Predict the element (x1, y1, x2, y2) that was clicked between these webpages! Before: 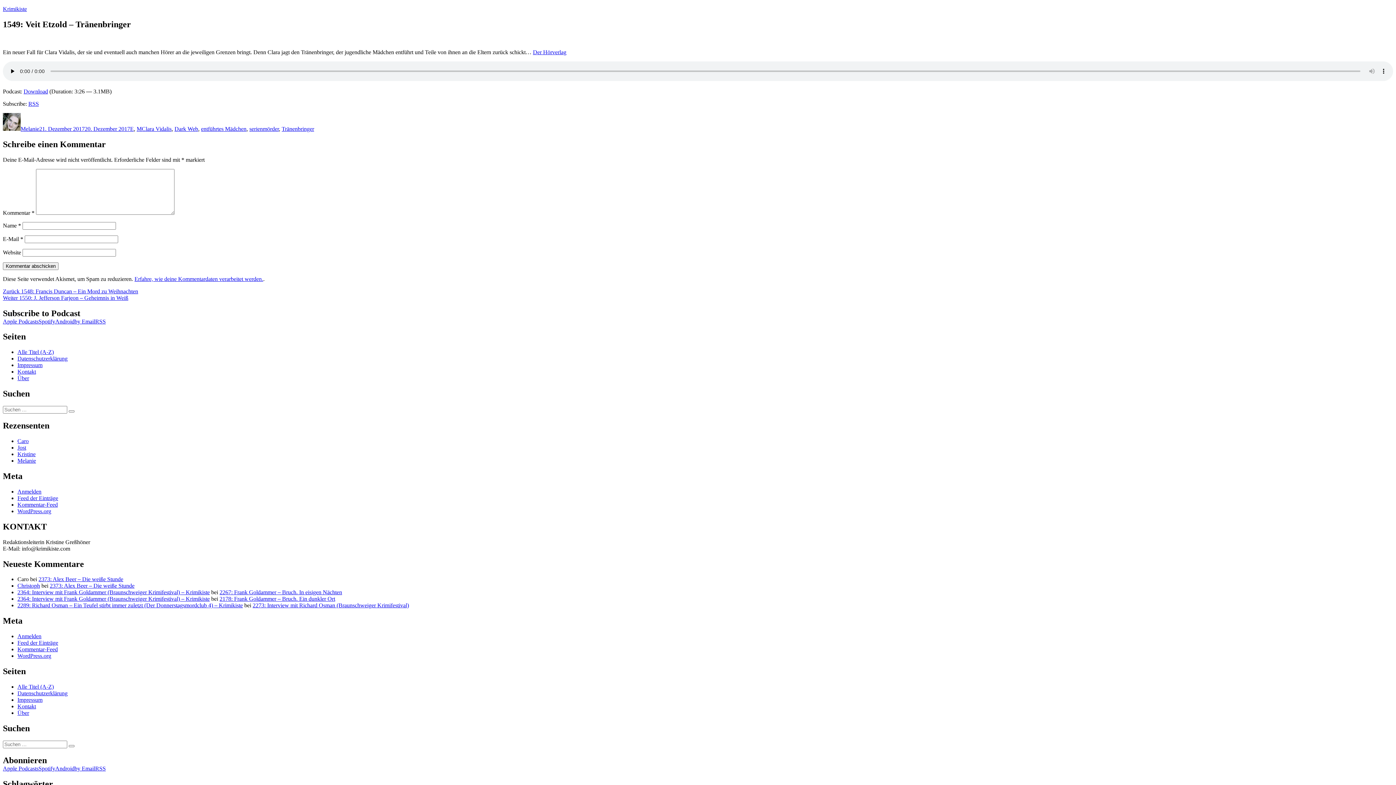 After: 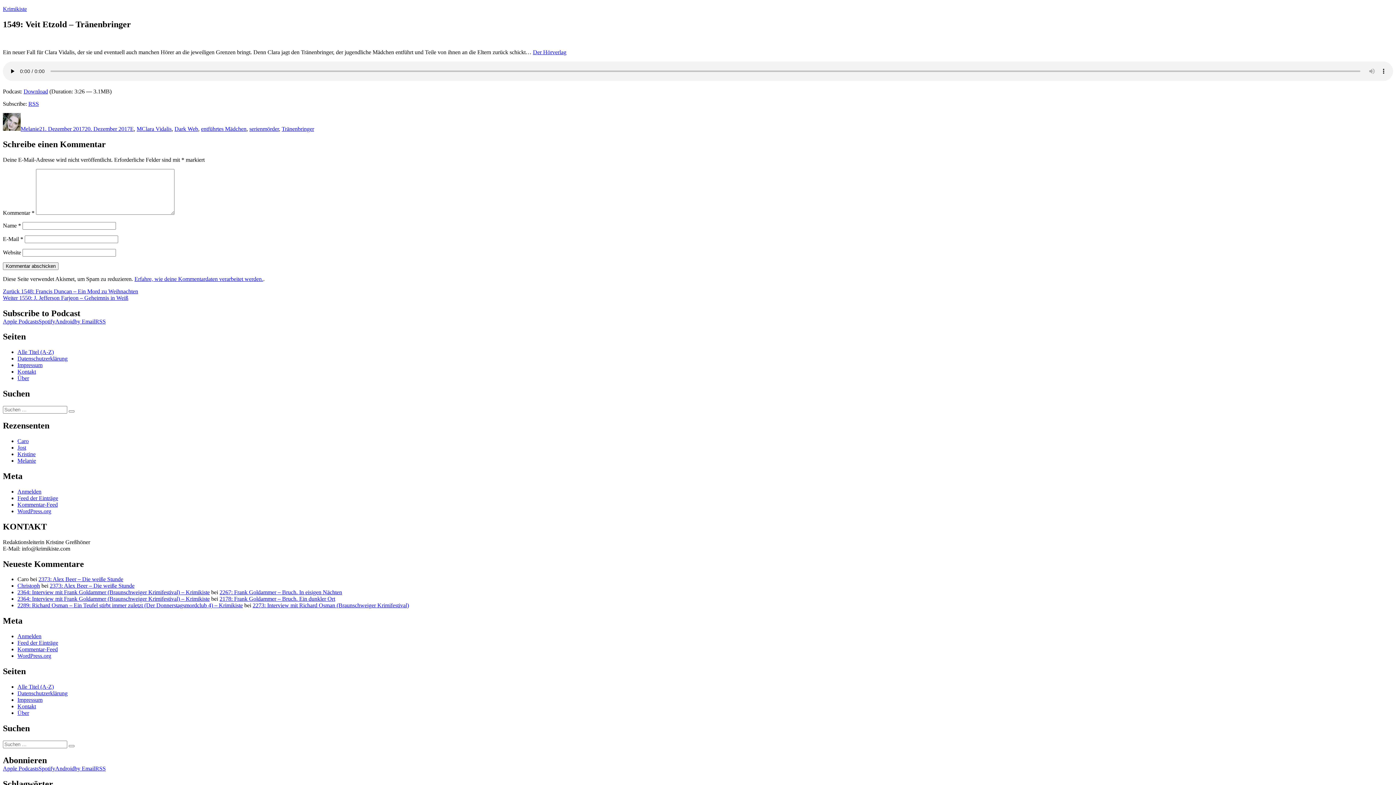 Action: bbox: (533, 49, 566, 55) label: Der Hörverlag